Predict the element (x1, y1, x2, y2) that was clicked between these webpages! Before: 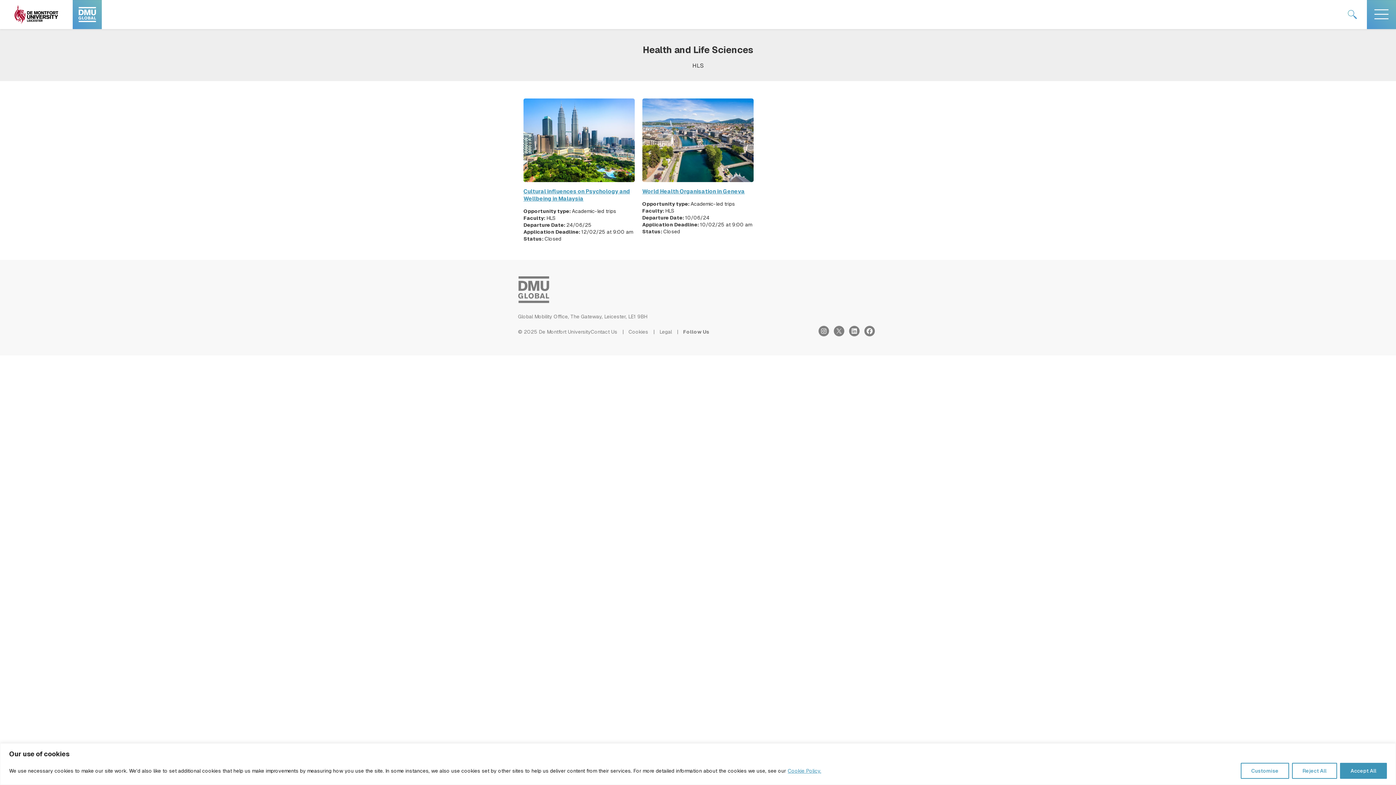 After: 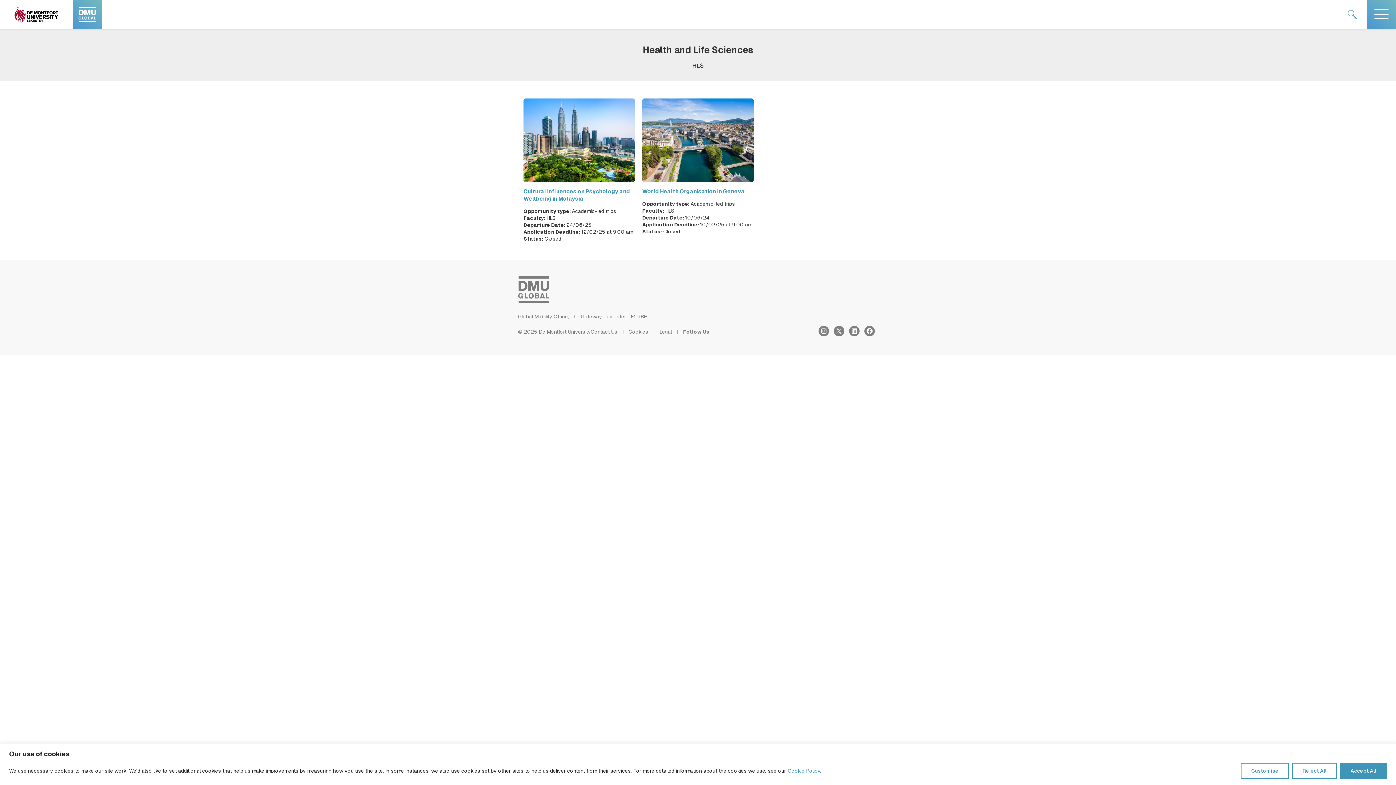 Action: label: #DMUglobal logo bbox: (10, 0, 61, 29)